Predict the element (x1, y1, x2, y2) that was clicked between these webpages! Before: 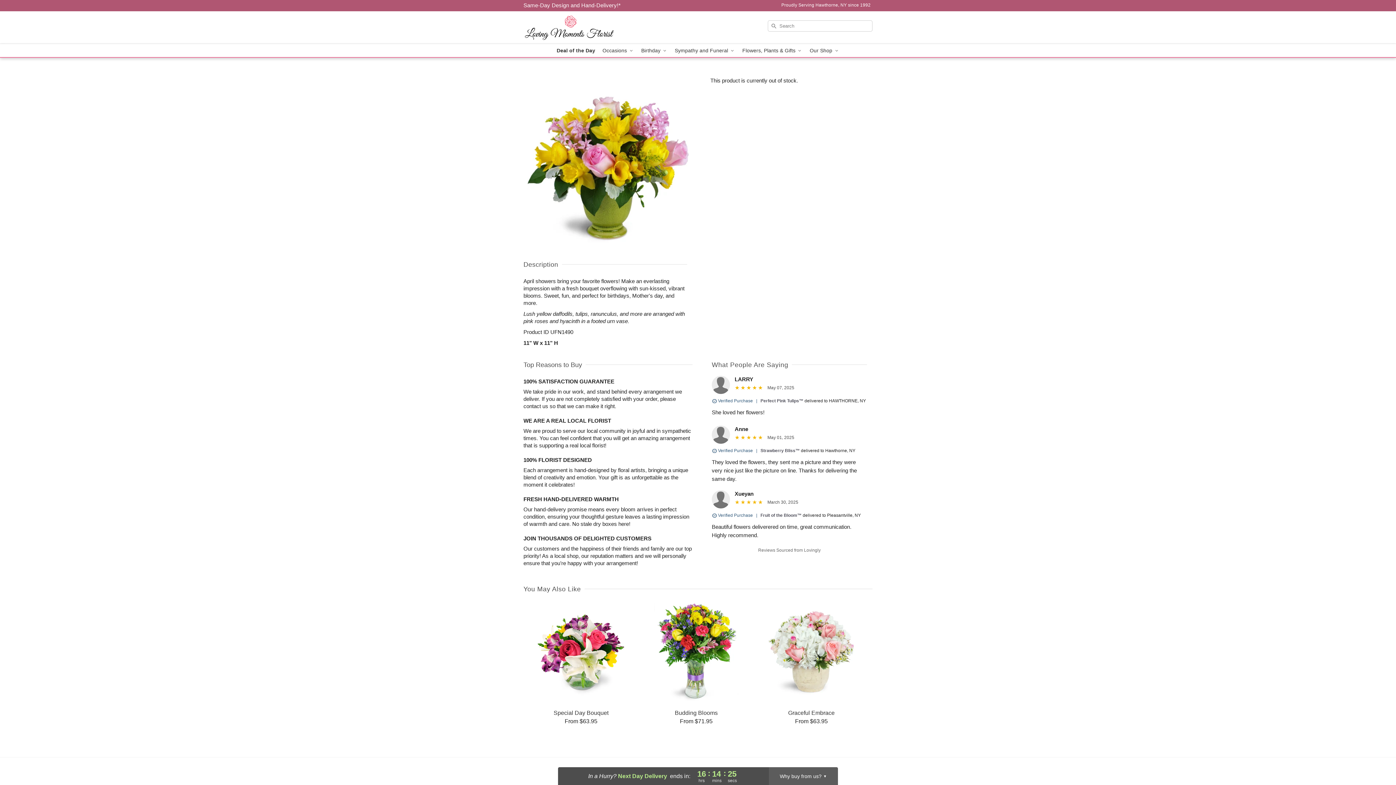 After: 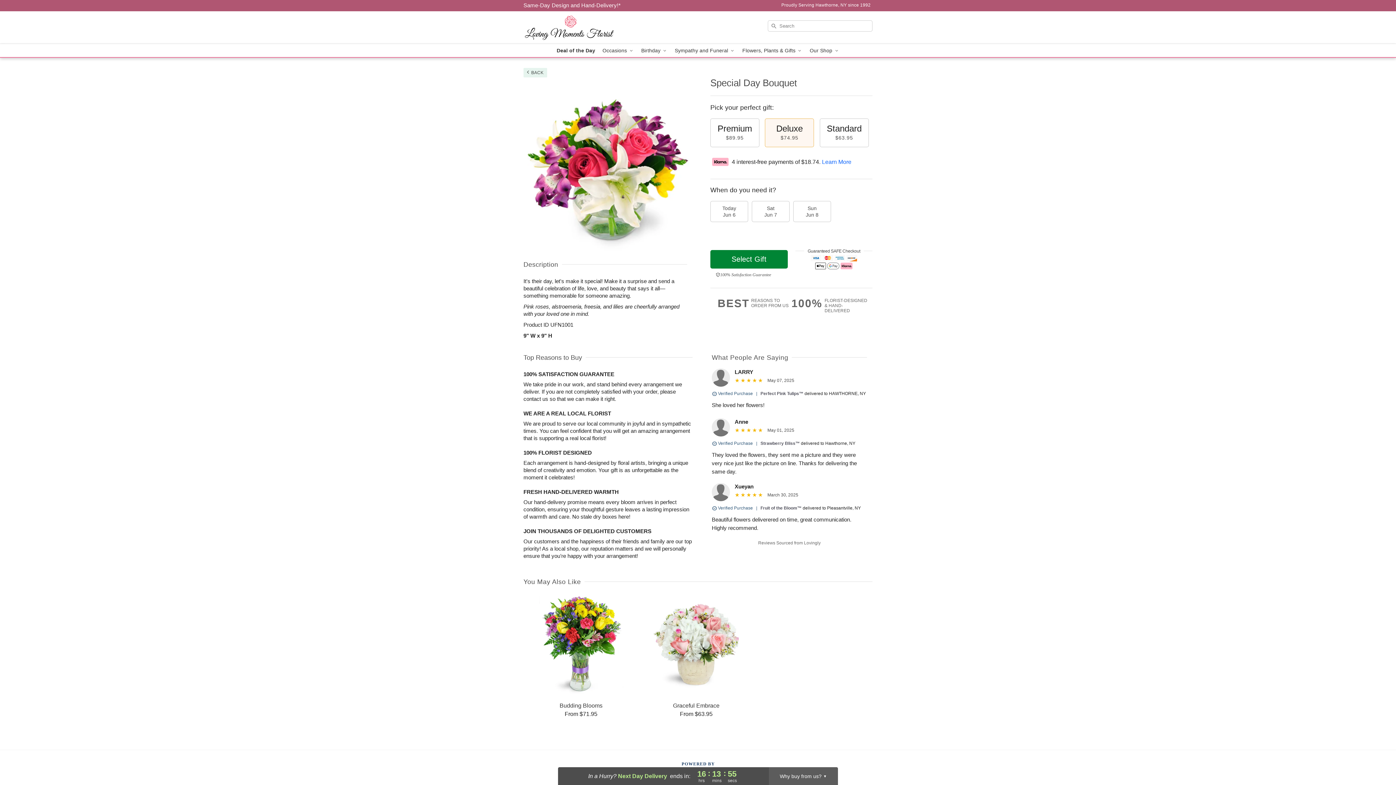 Action: label: Special Day Bouquet

From $63.95 bbox: (524, 603, 638, 725)